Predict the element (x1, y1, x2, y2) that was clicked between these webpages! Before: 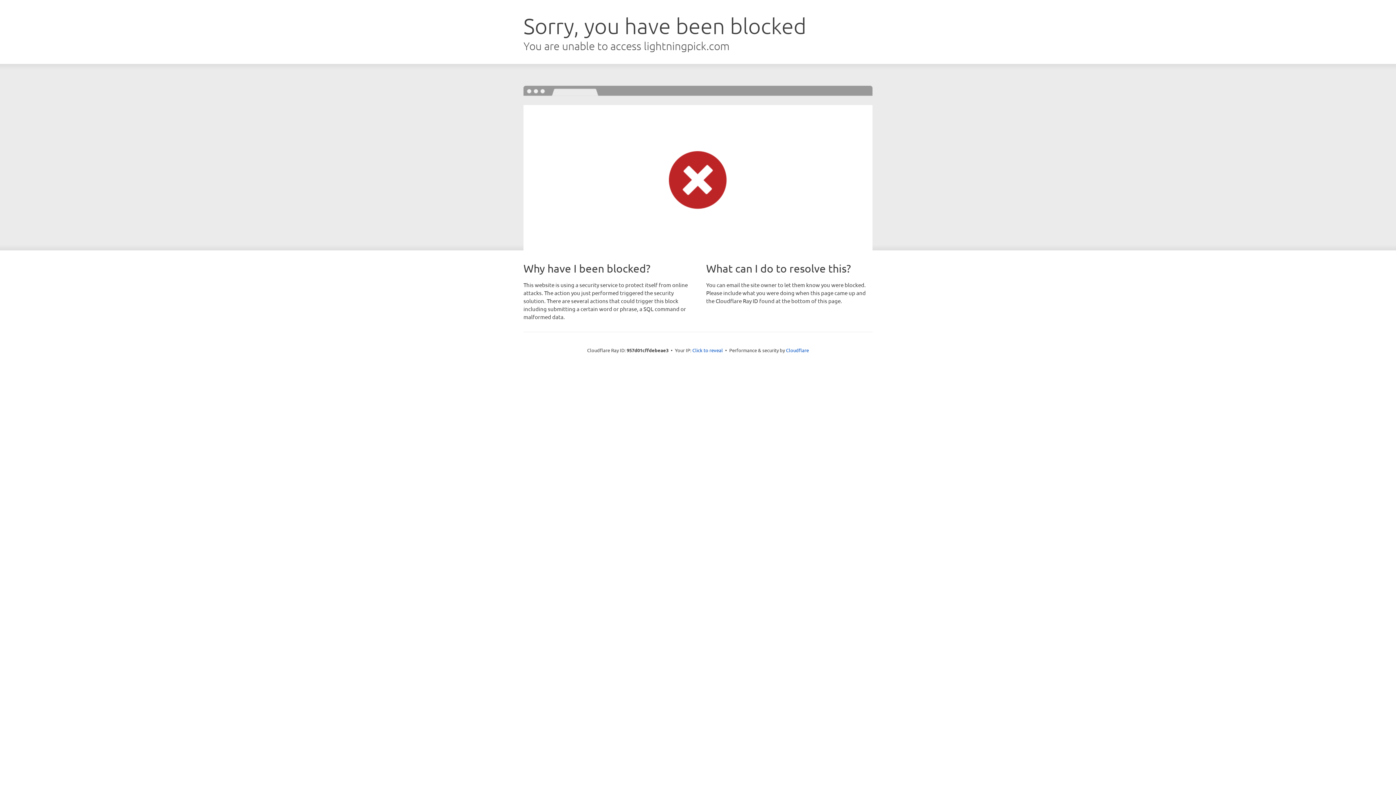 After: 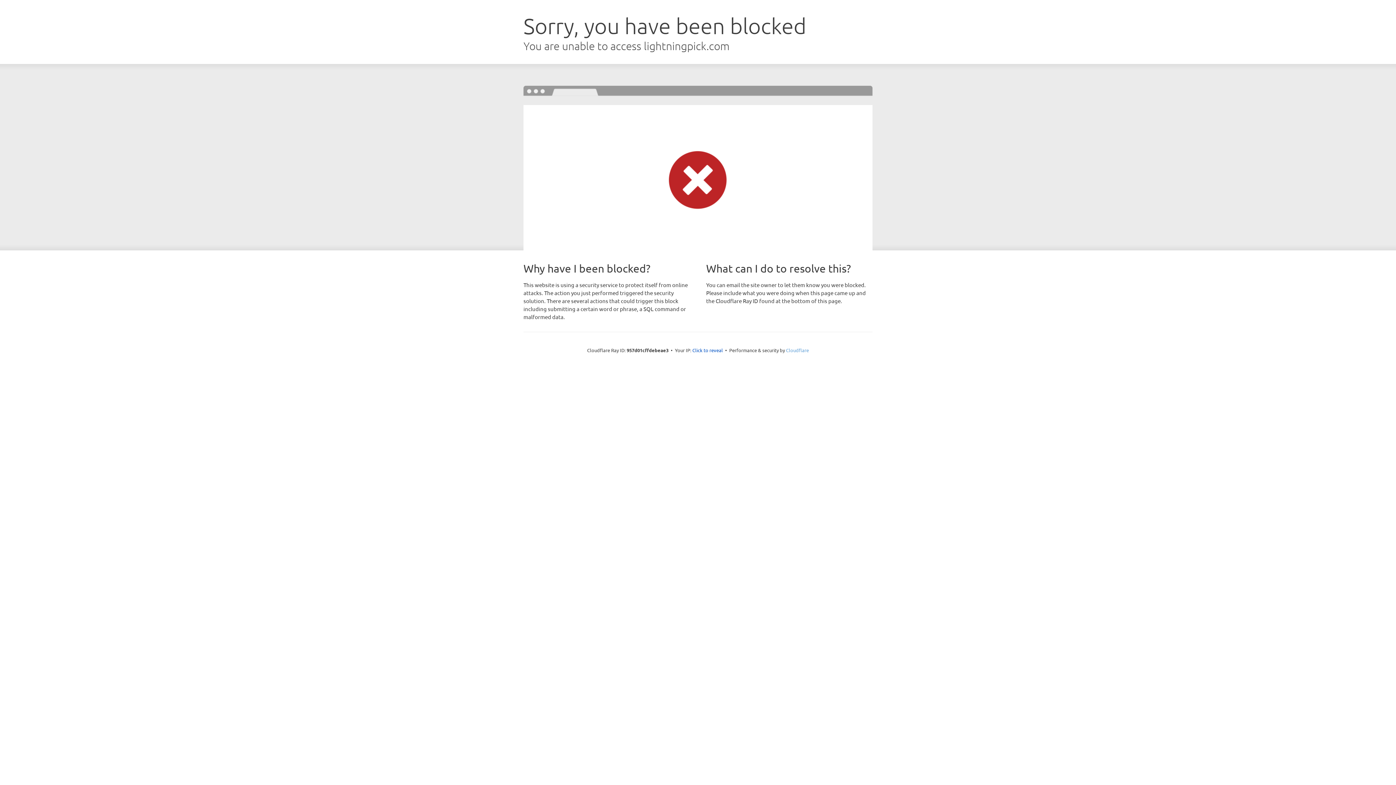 Action: bbox: (786, 347, 809, 353) label: Cloudflare